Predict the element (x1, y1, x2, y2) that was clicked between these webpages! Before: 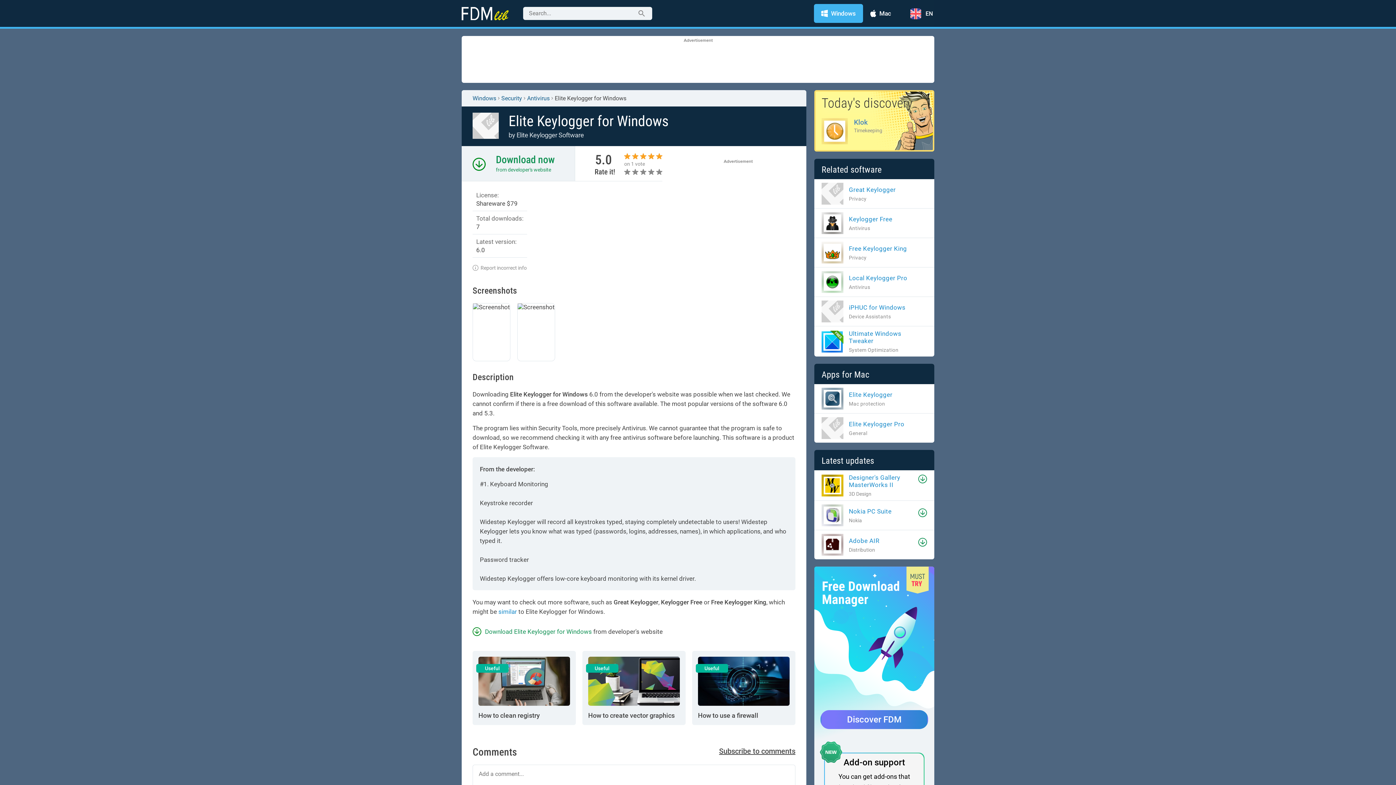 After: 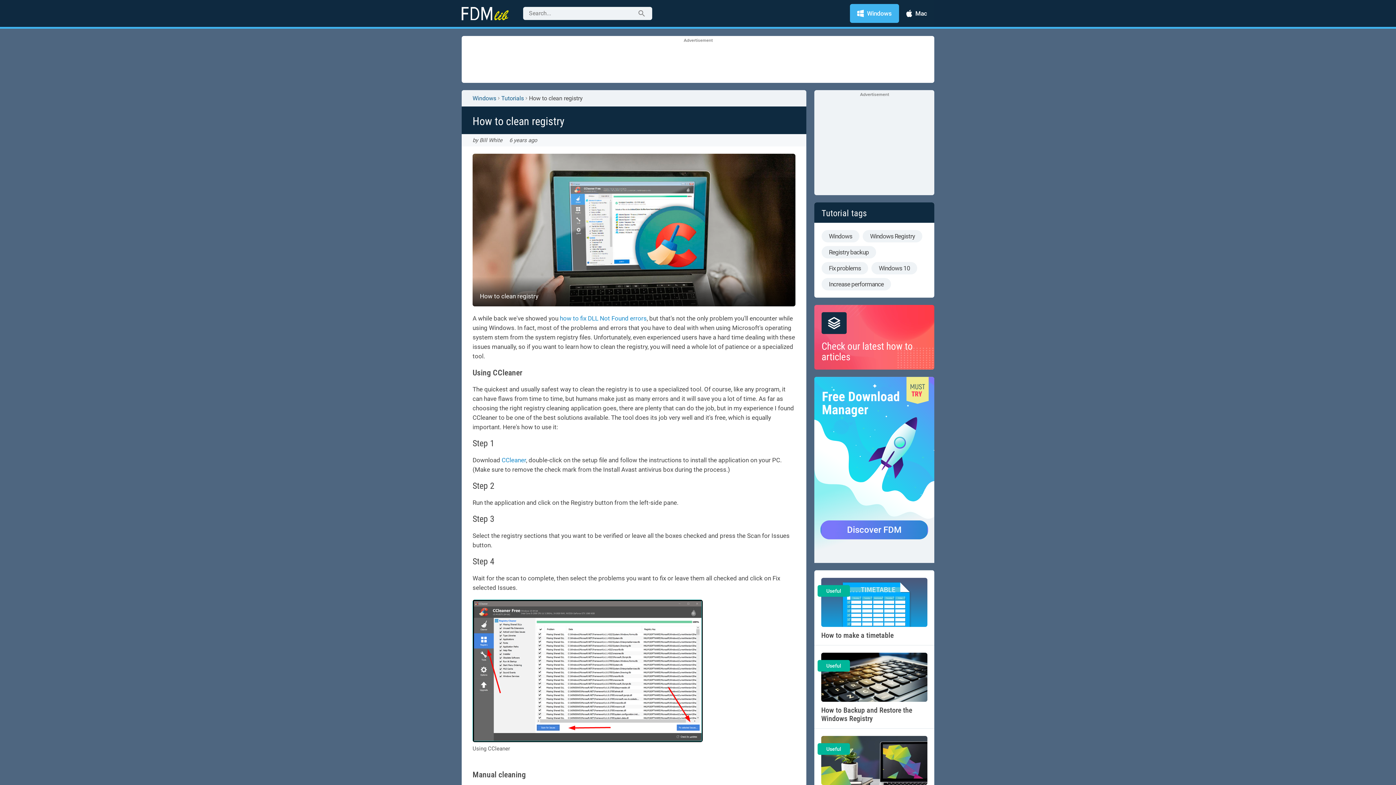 Action: label: Useful
How to clean registry bbox: (472, 651, 576, 725)